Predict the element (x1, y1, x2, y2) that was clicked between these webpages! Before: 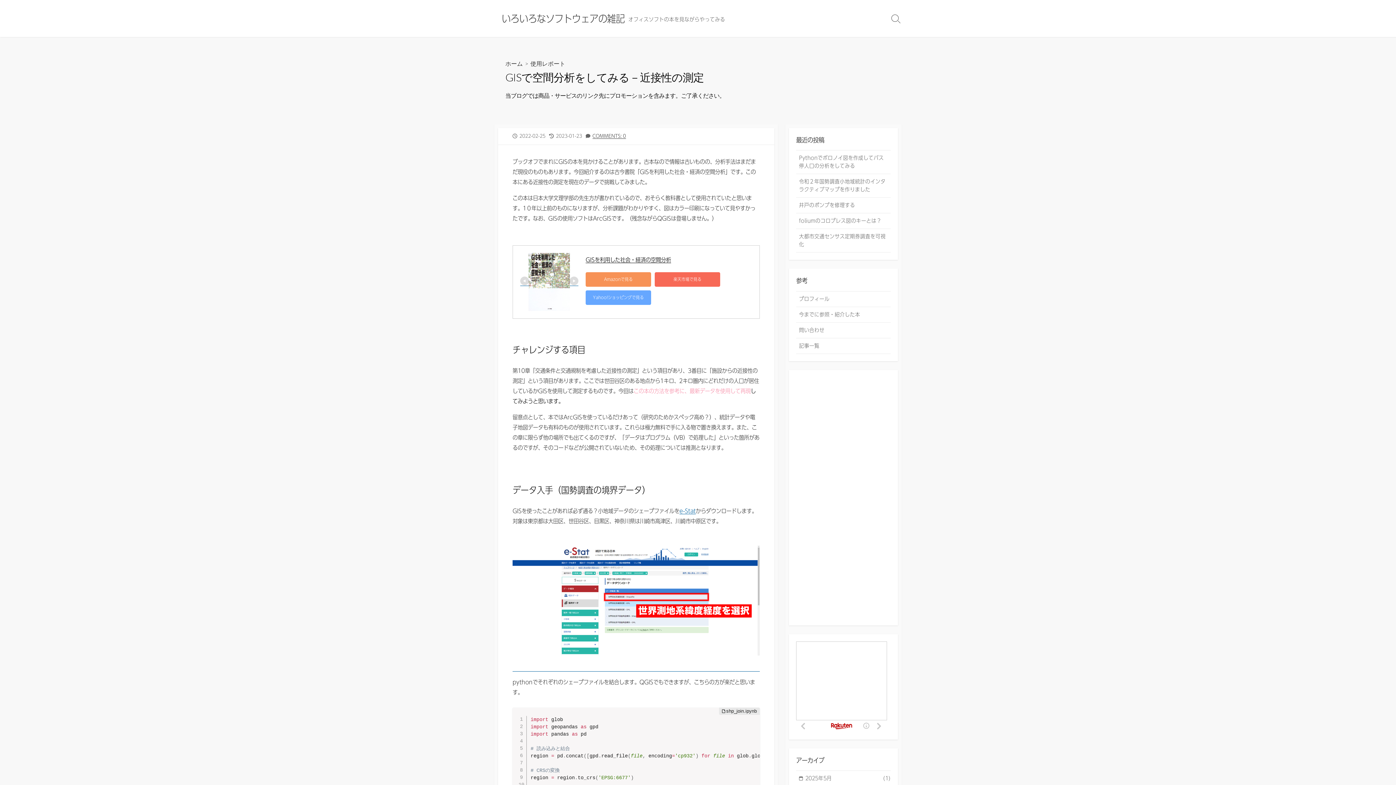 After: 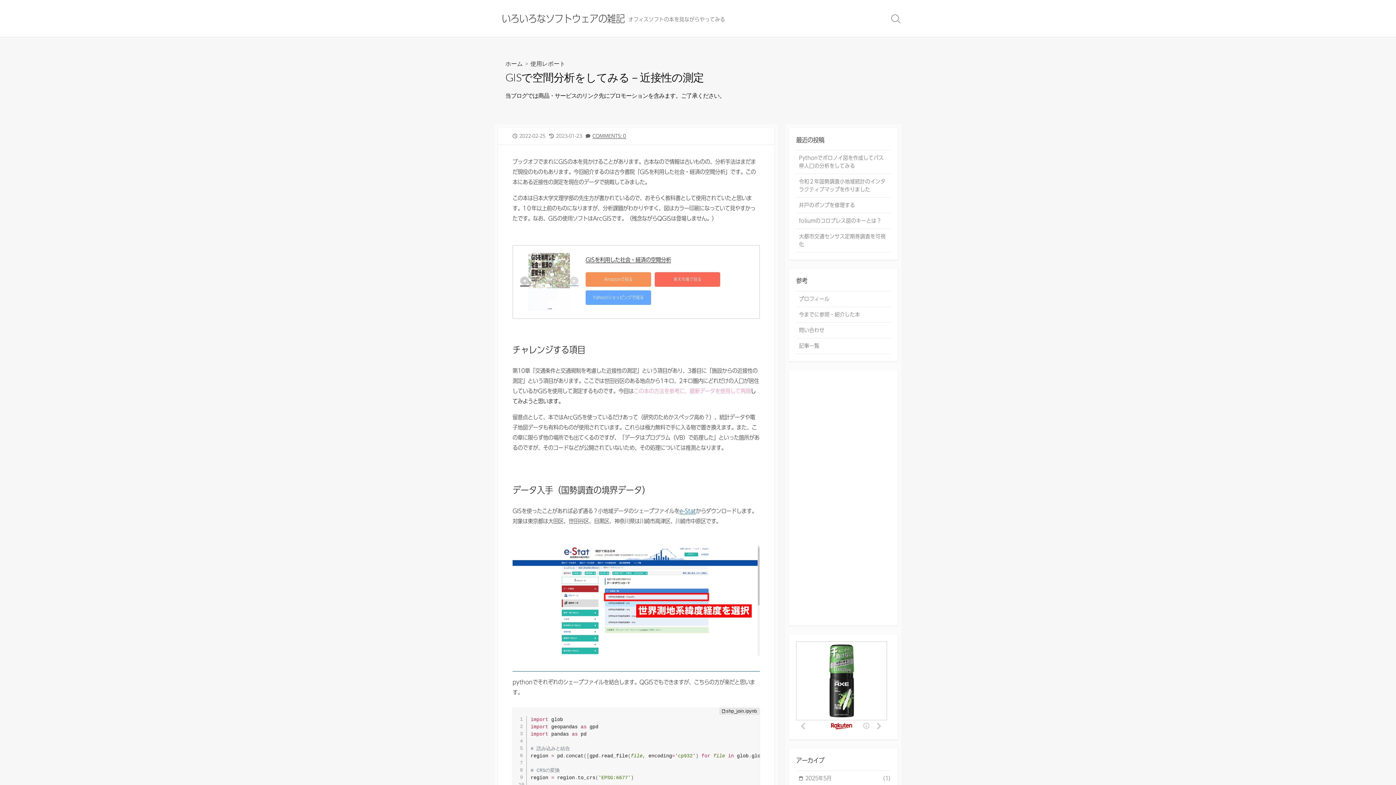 Action: bbox: (520, 275, 529, 285)